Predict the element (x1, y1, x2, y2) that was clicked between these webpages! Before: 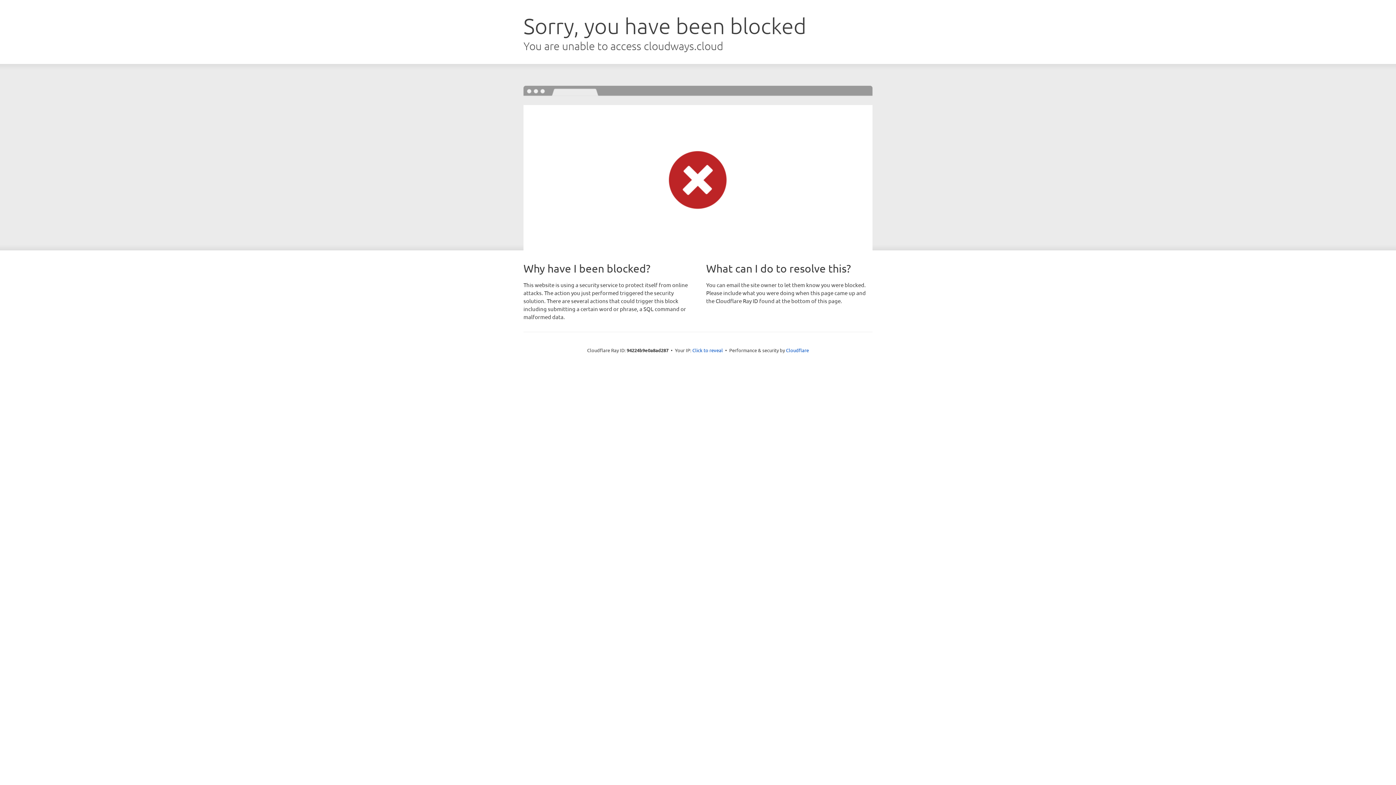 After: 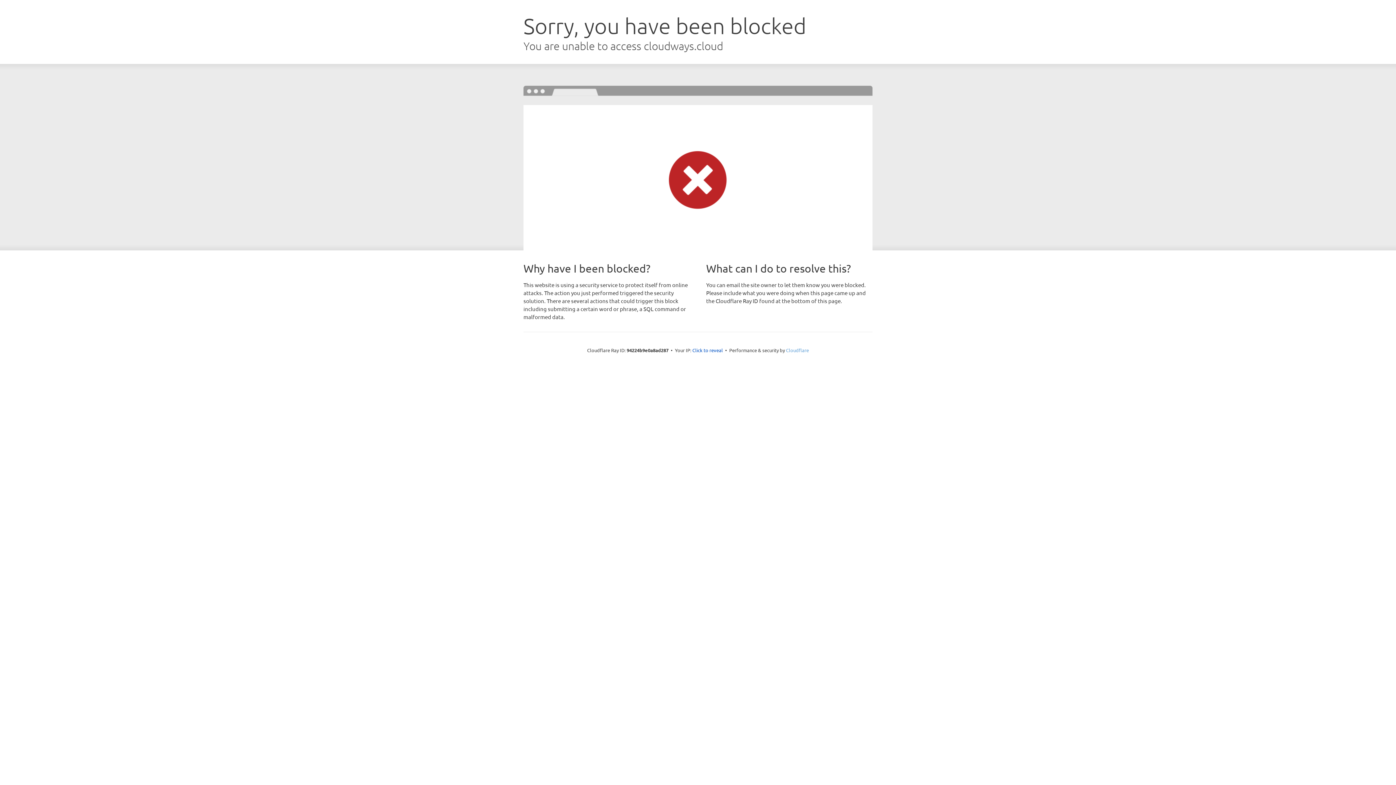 Action: label: Cloudflare bbox: (786, 347, 809, 353)